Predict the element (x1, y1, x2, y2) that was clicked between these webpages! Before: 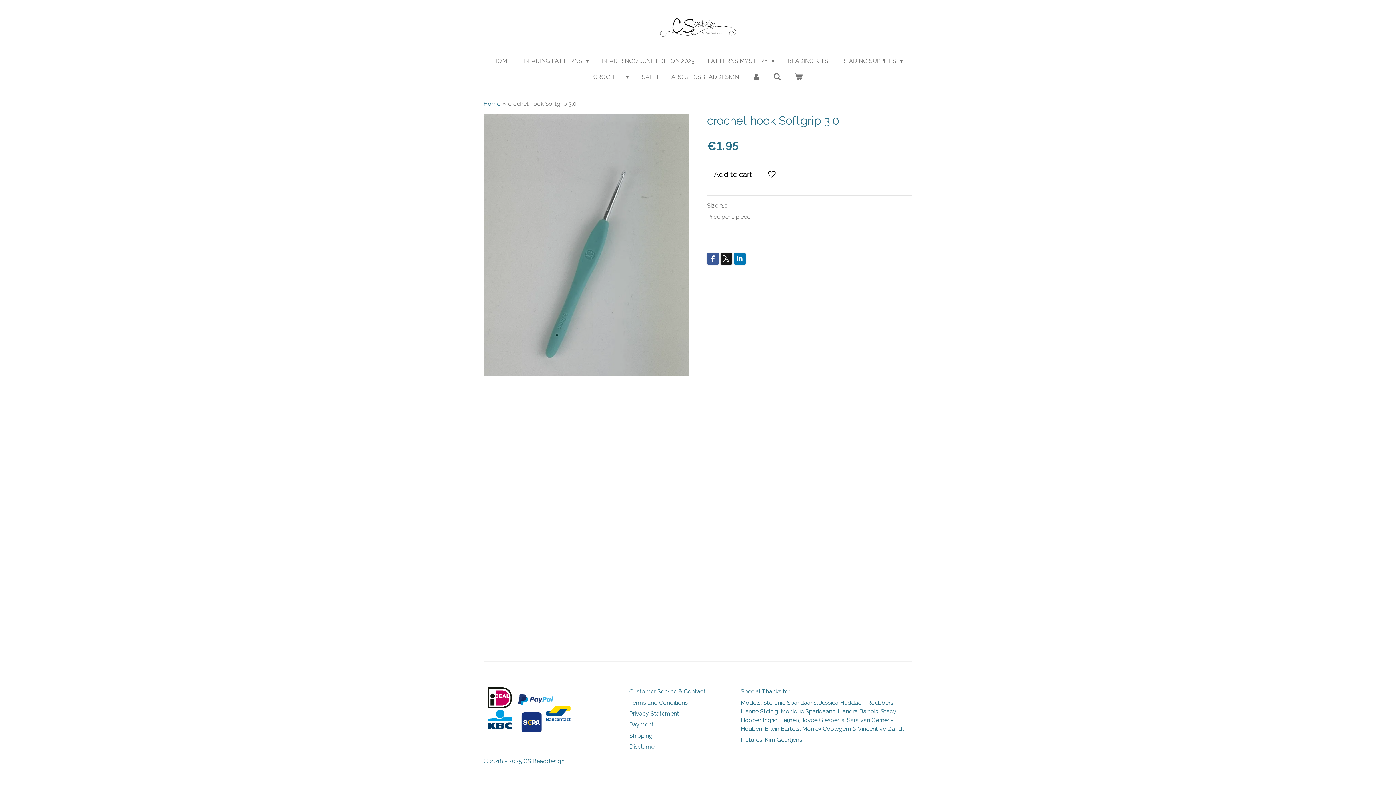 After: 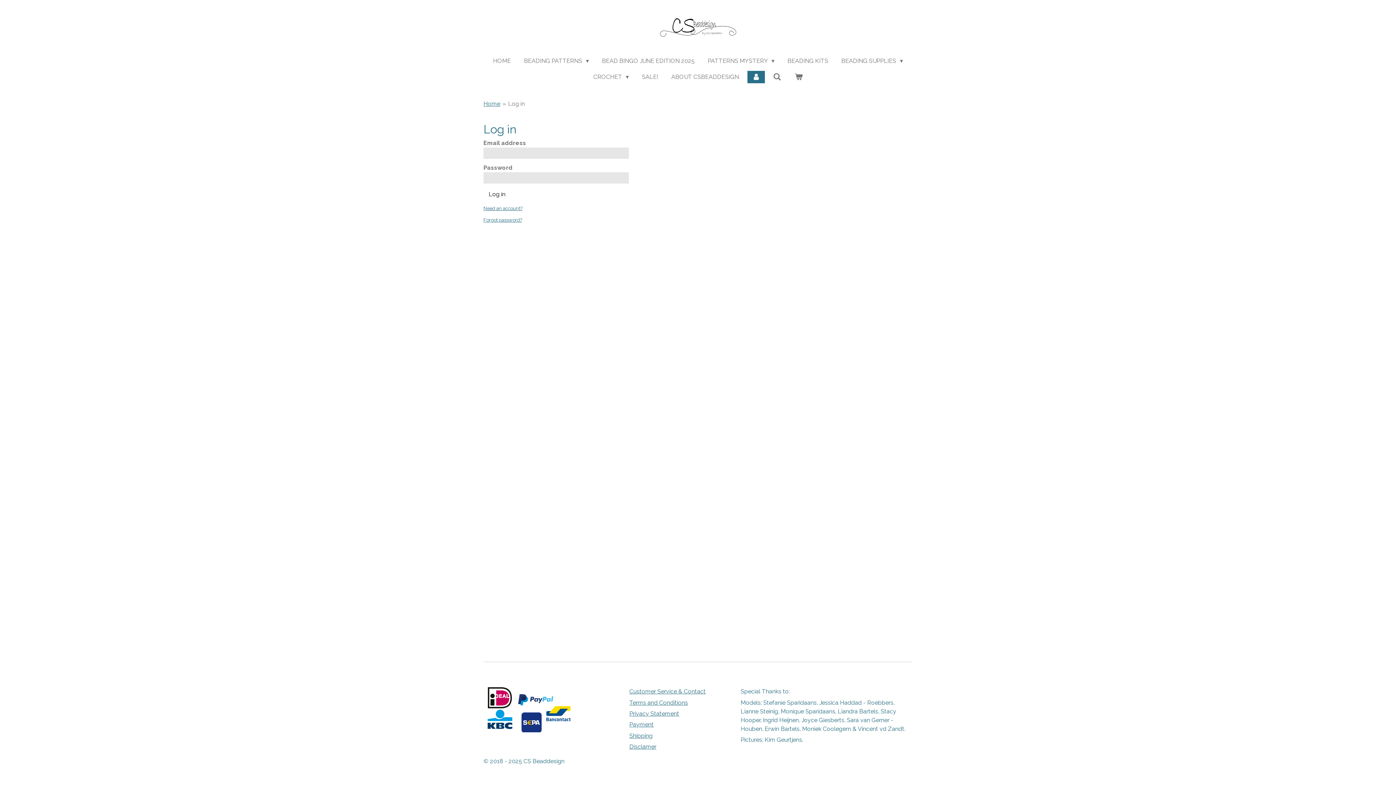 Action: bbox: (747, 70, 765, 83)